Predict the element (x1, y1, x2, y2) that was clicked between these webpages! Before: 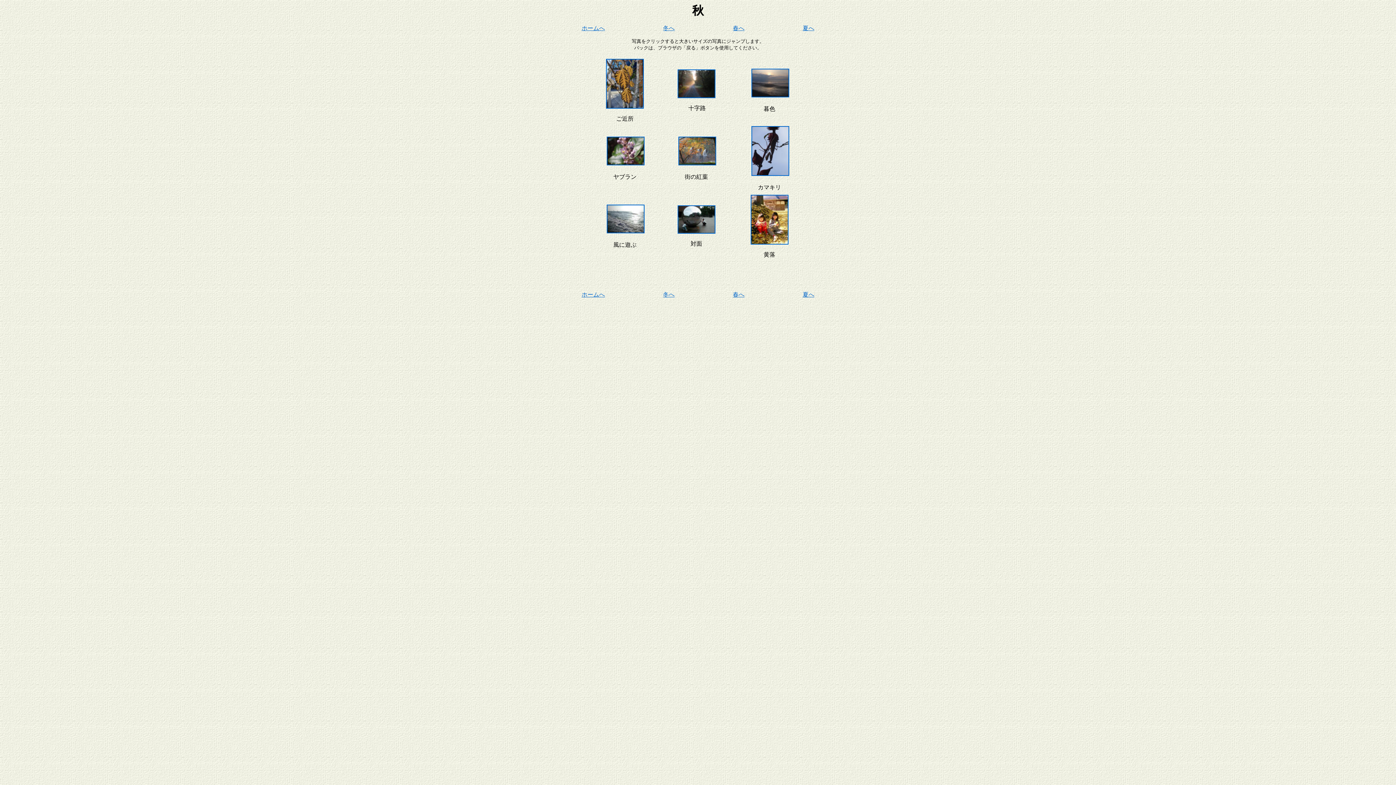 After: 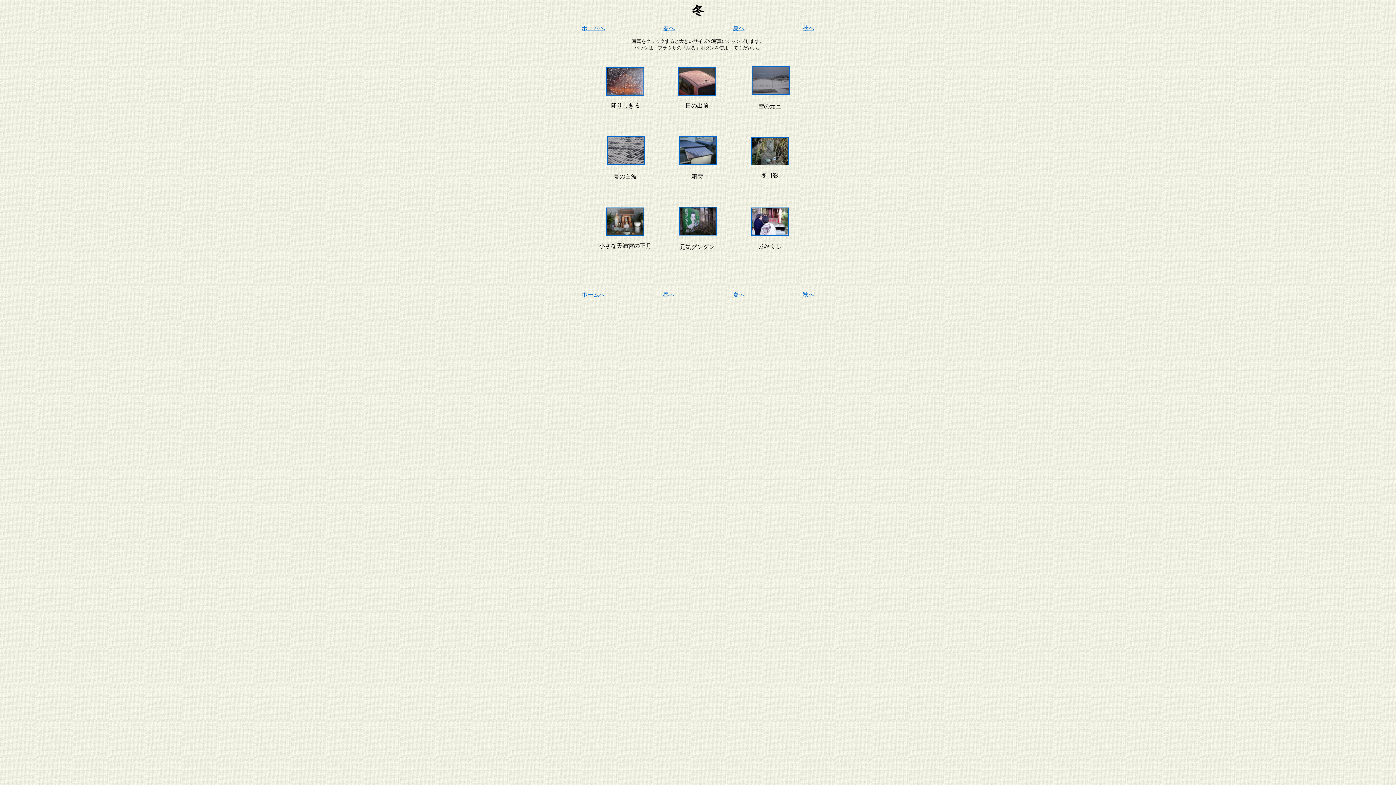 Action: bbox: (663, 291, 674, 297) label: 冬へ